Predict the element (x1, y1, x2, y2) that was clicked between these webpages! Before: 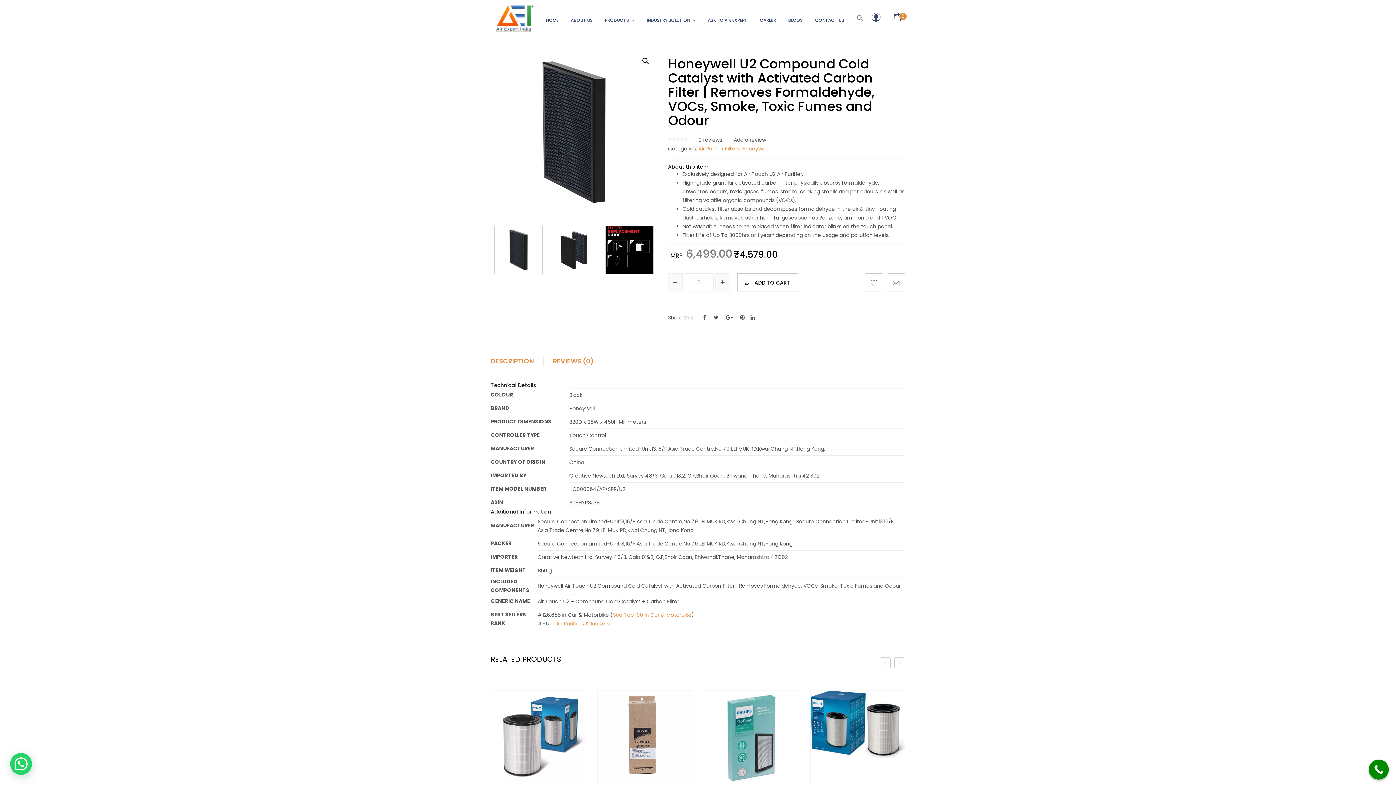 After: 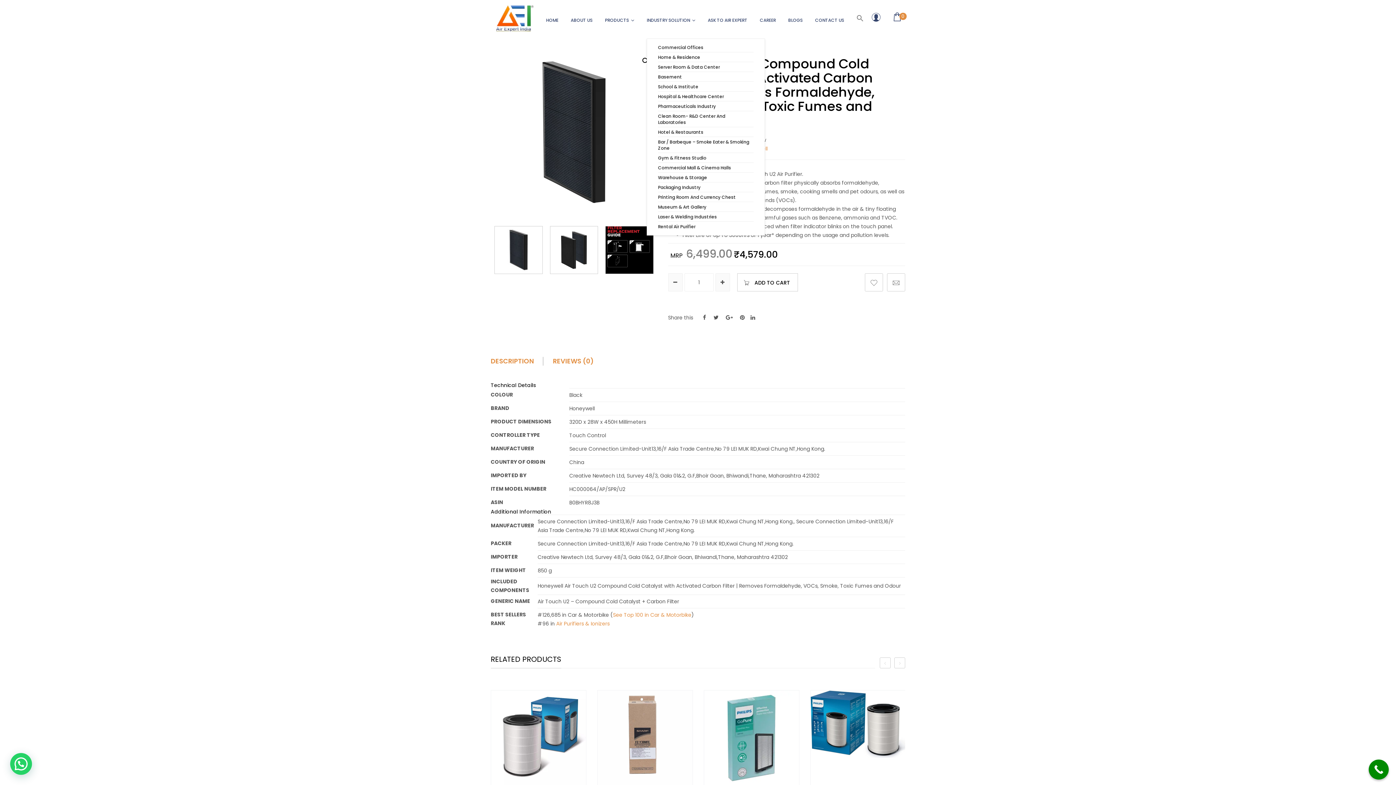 Action: bbox: (646, 2, 695, 38) label: INDUSTRY SOLUTION